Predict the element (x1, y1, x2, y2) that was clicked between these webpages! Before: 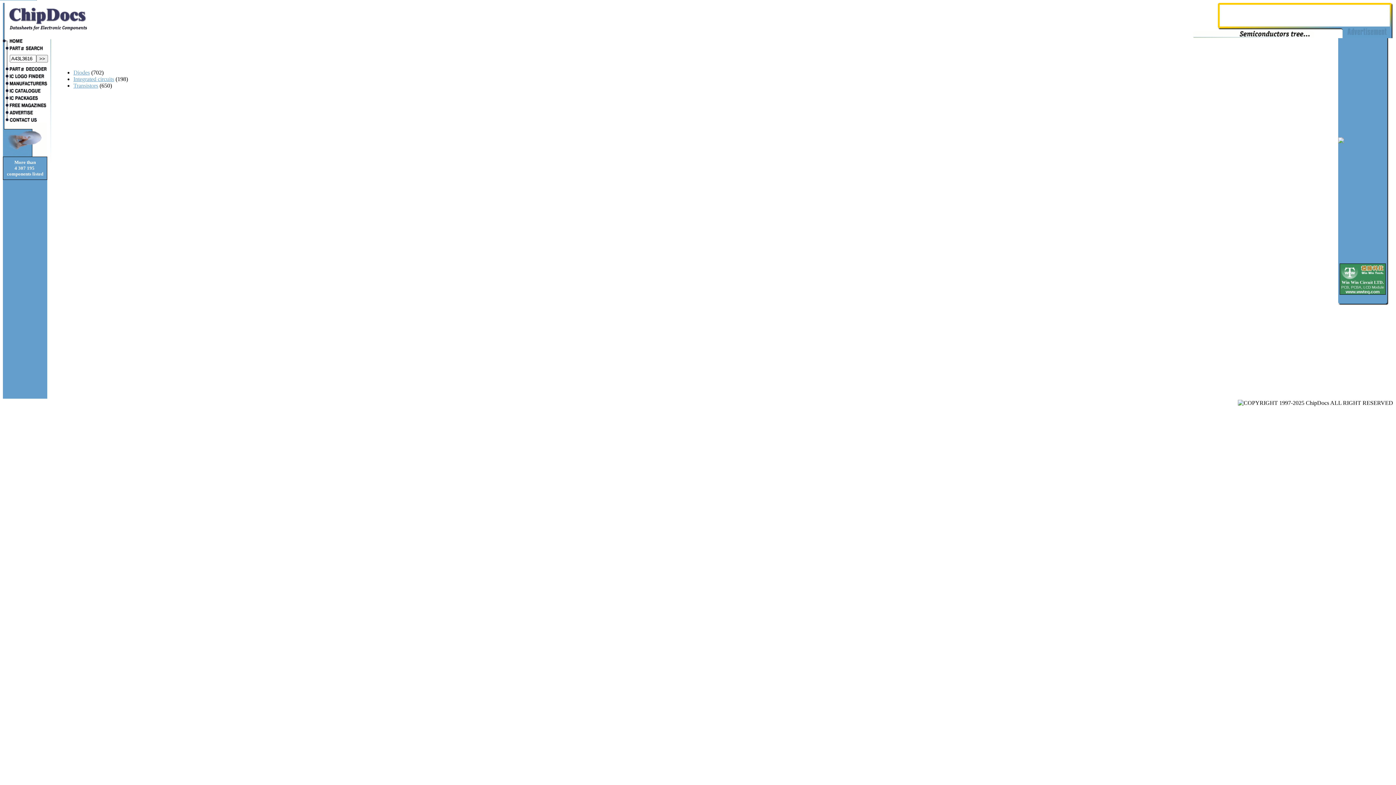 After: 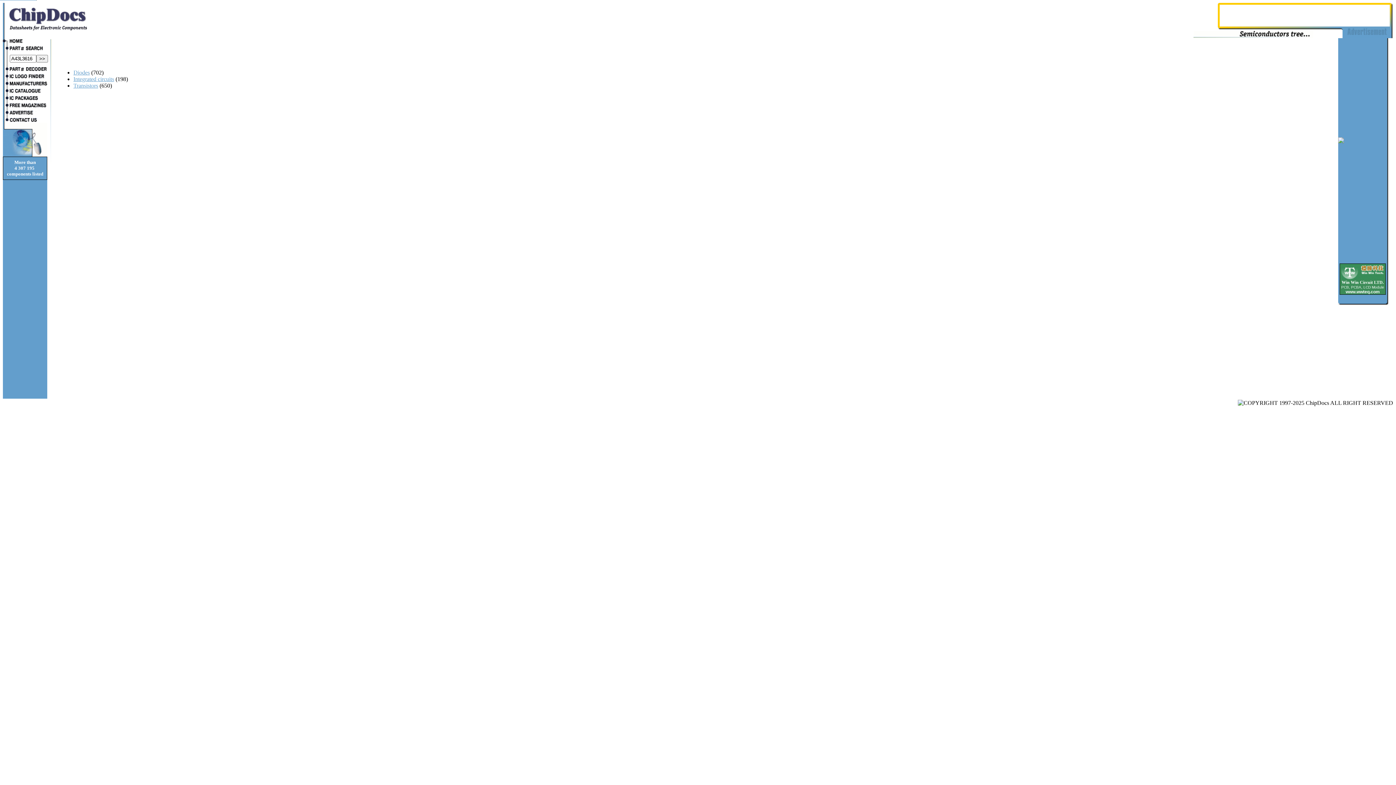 Action: label: Transistors bbox: (73, 82, 98, 88)